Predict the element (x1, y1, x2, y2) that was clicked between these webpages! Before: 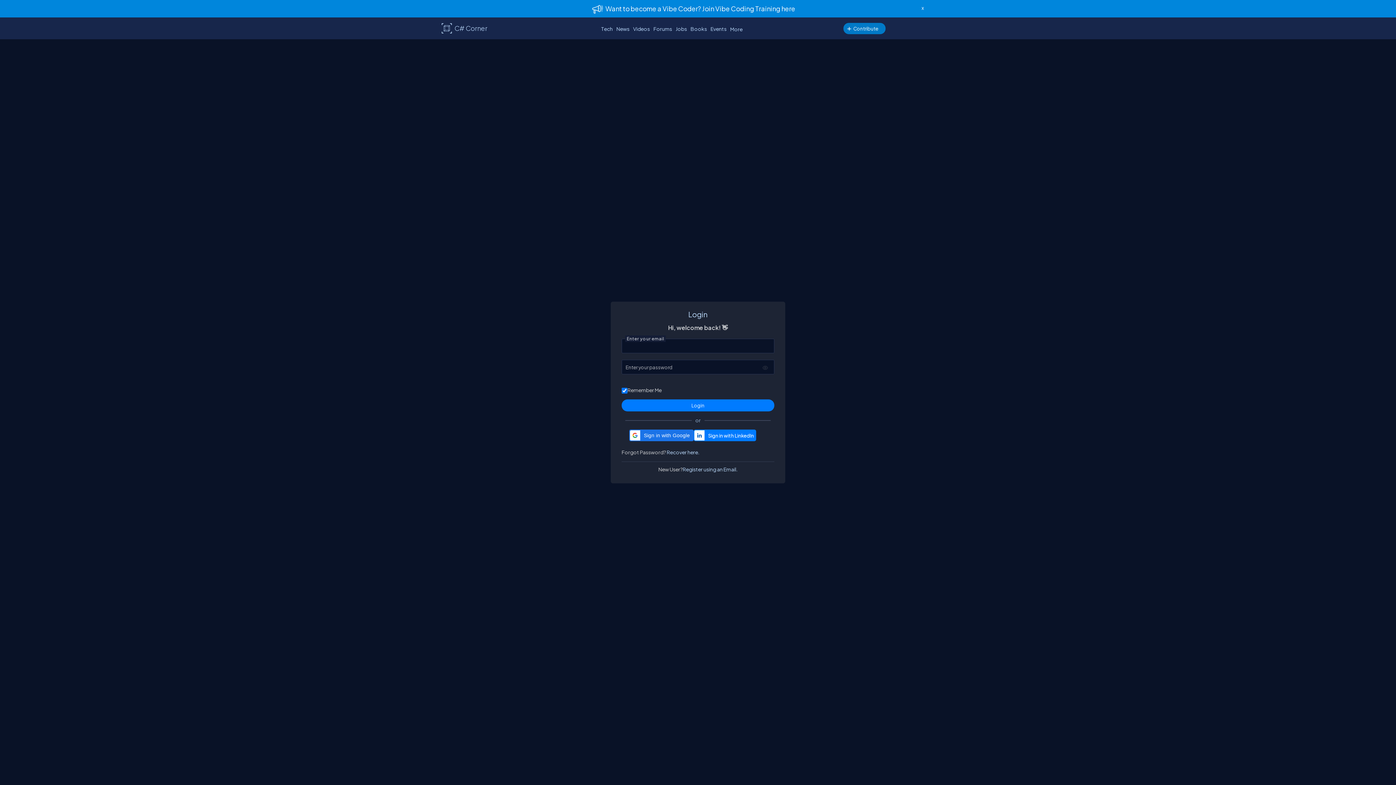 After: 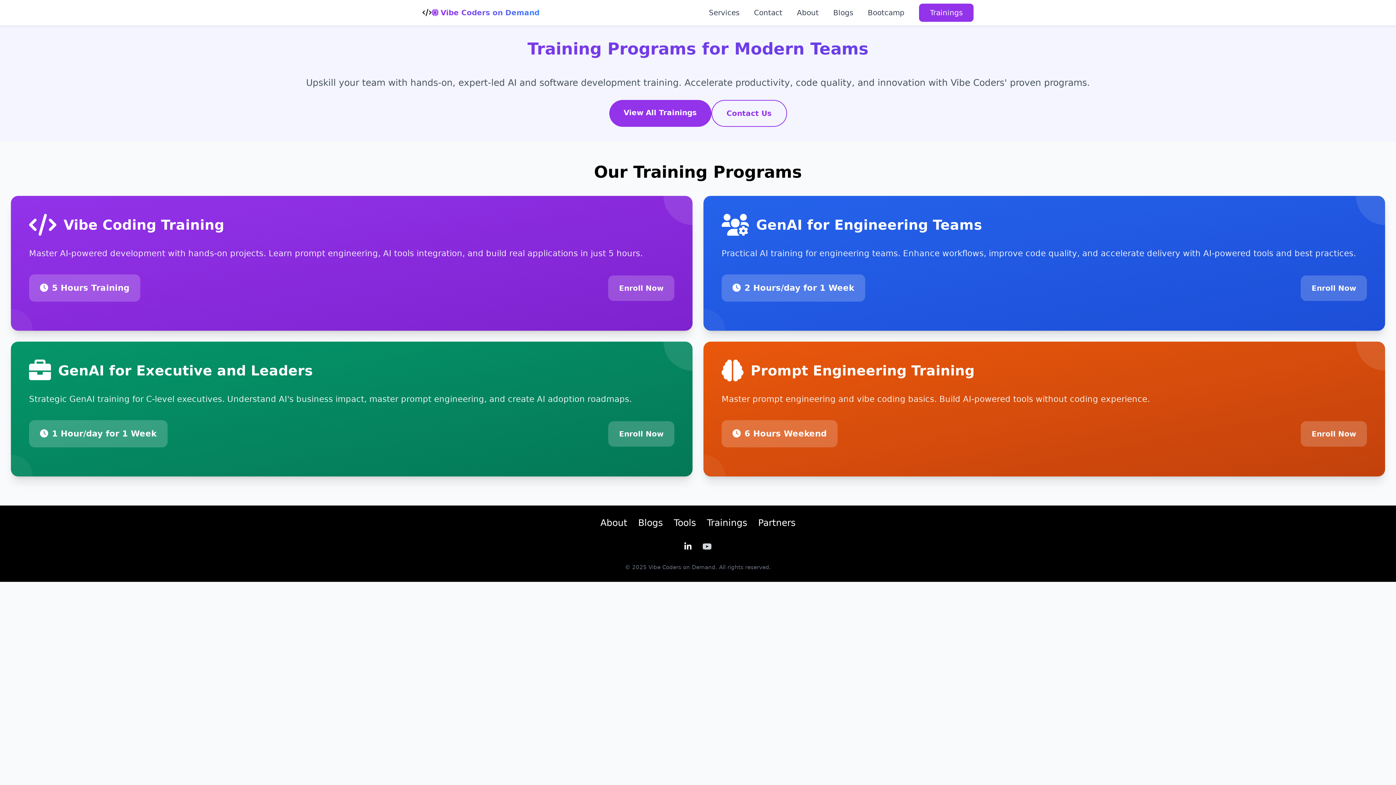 Action: bbox: (605, 4, 795, 12) label: Want to become a Vibe Coder? Join Vibe Coding Training here